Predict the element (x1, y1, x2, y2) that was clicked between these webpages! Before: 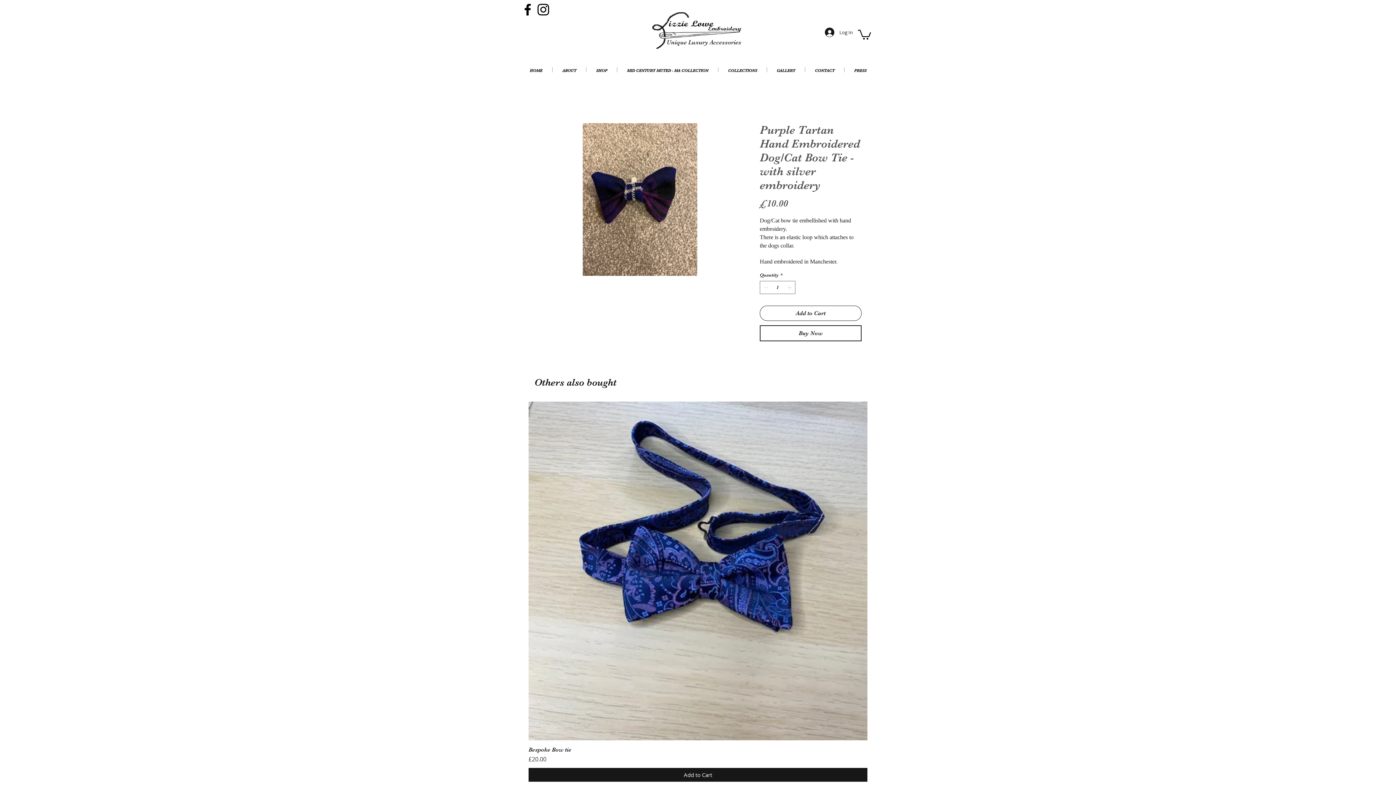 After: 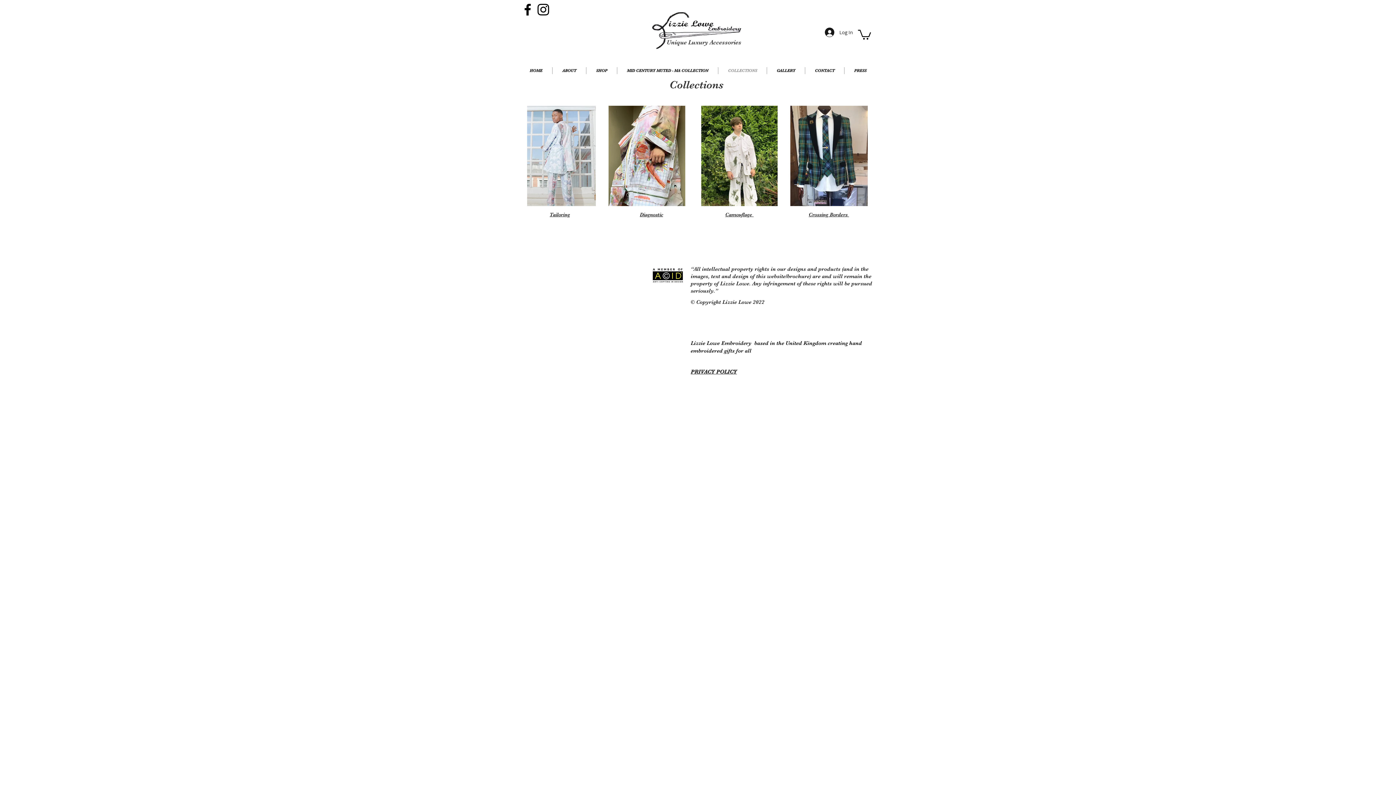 Action: label: COLLECTIONS bbox: (718, 67, 766, 74)